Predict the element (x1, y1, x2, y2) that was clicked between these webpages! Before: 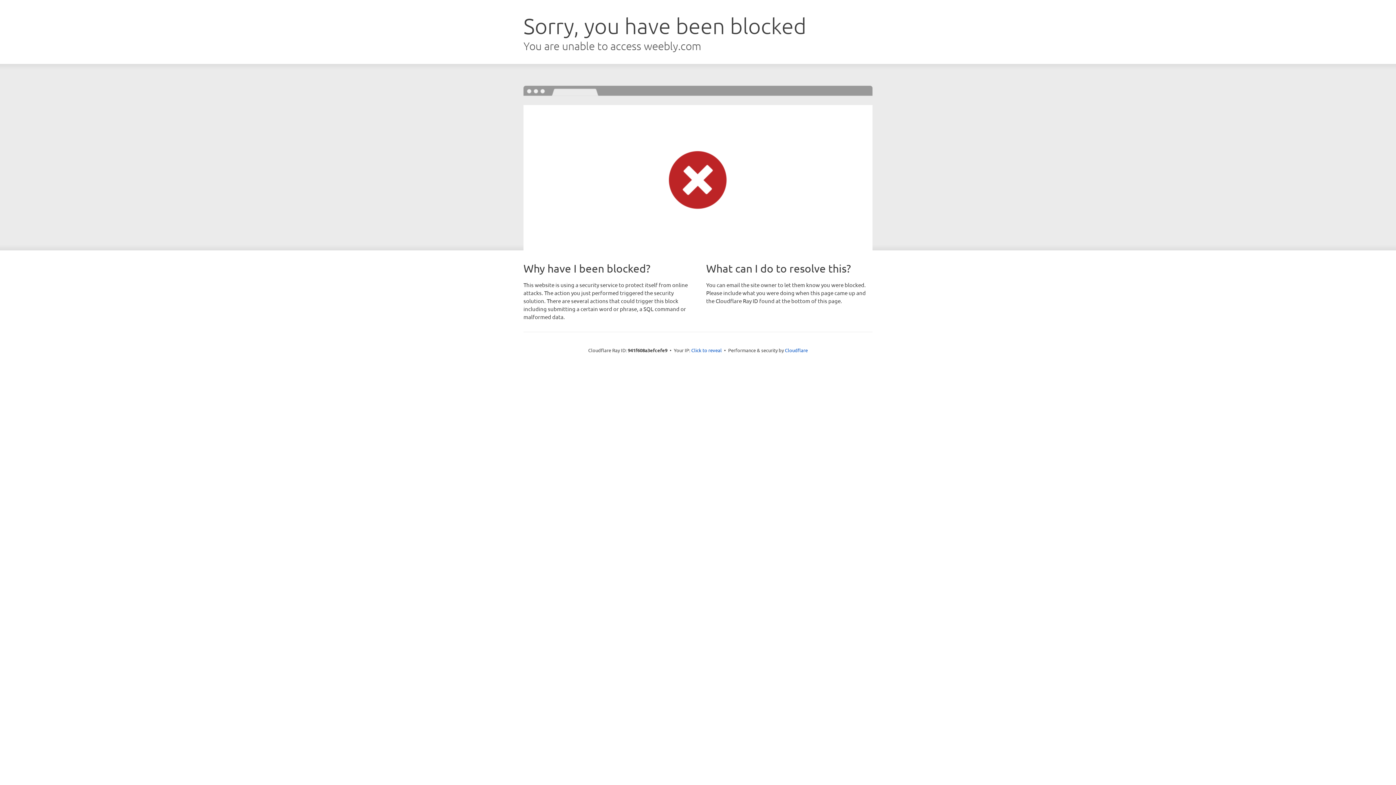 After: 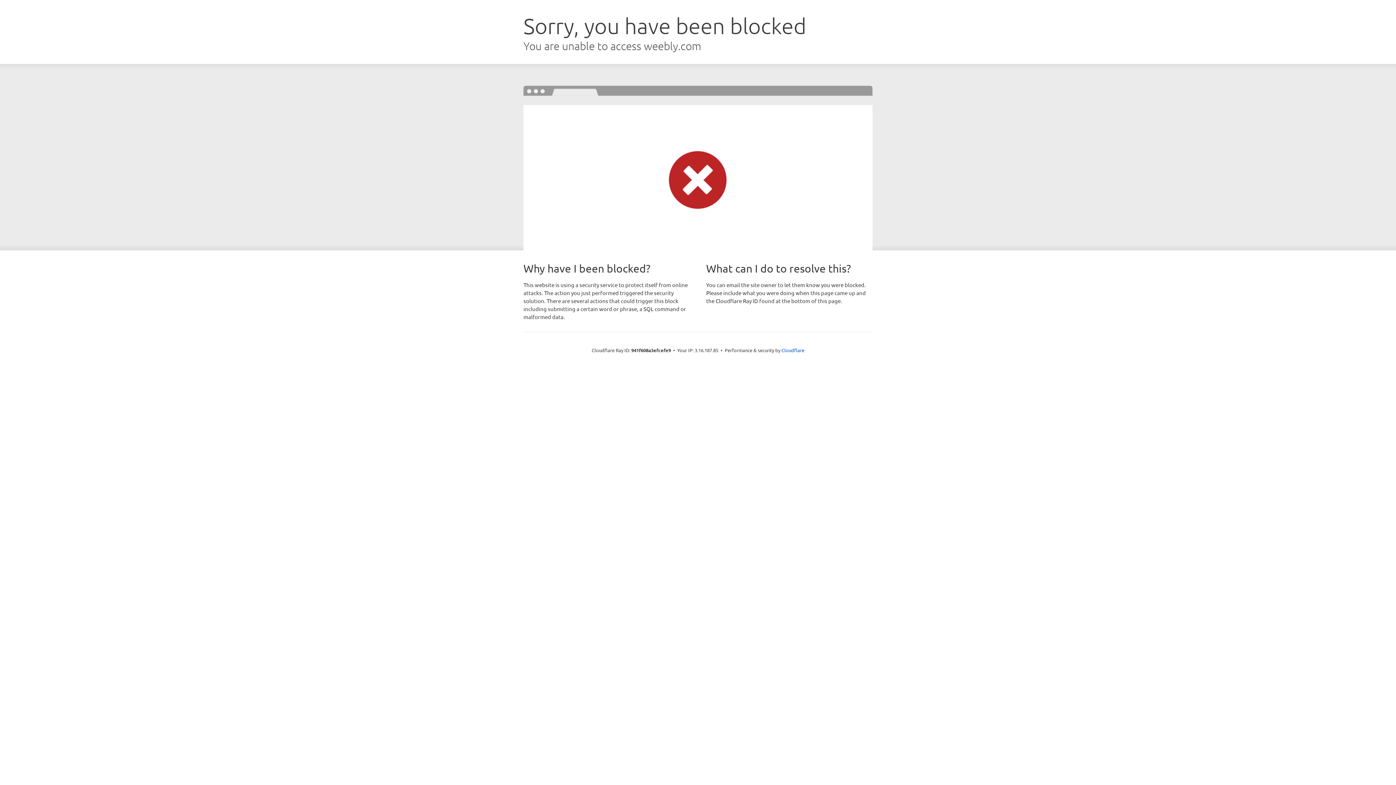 Action: label: Click to reveal bbox: (691, 346, 722, 353)